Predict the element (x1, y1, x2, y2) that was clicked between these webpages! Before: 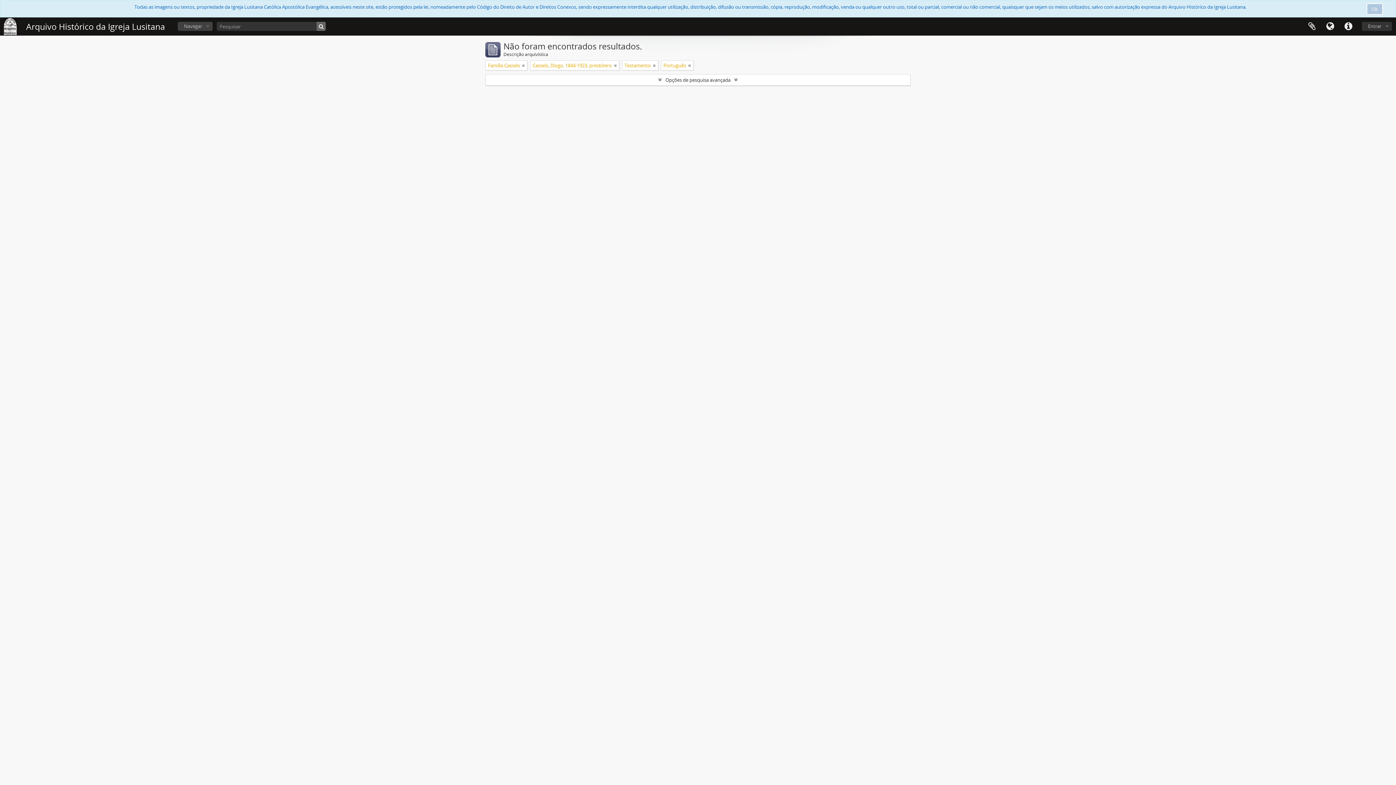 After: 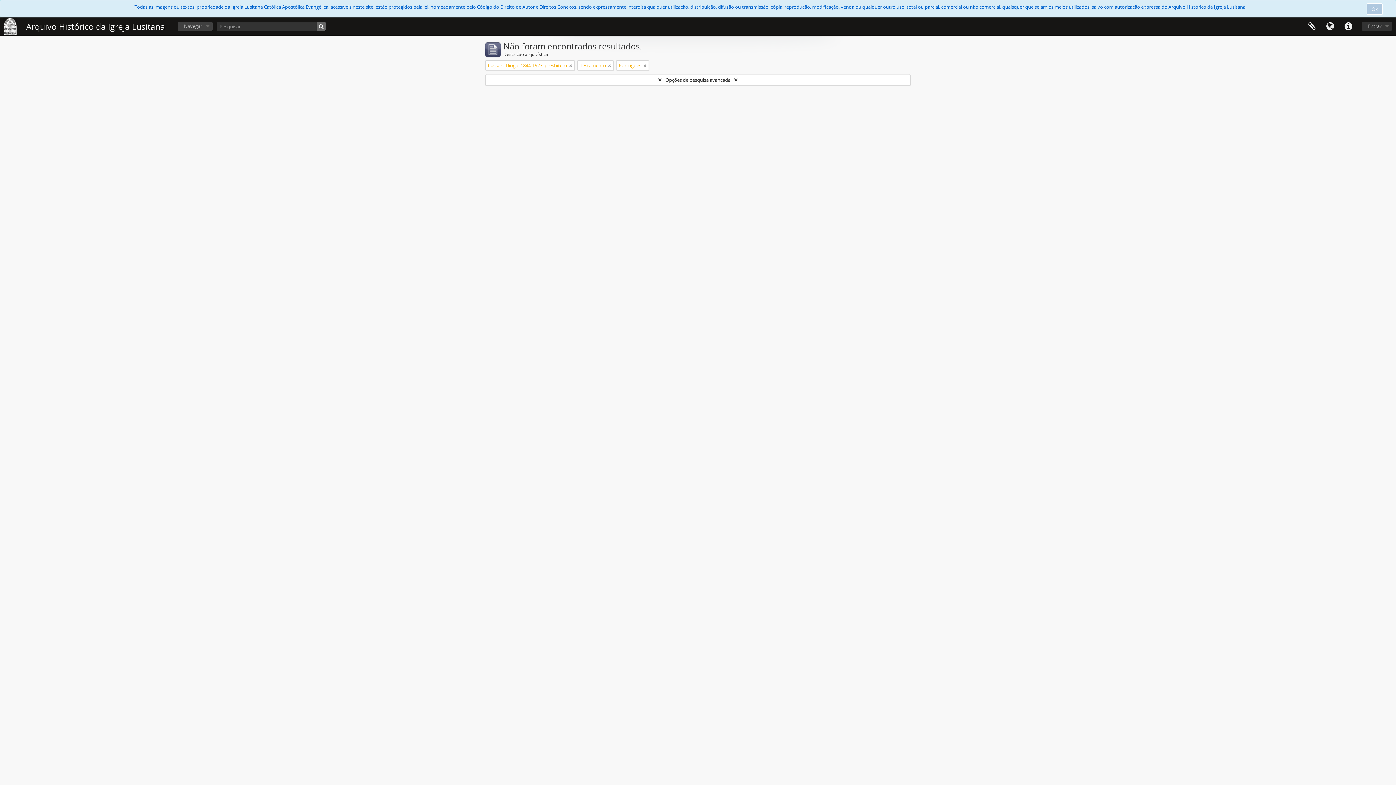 Action: bbox: (522, 61, 525, 69)